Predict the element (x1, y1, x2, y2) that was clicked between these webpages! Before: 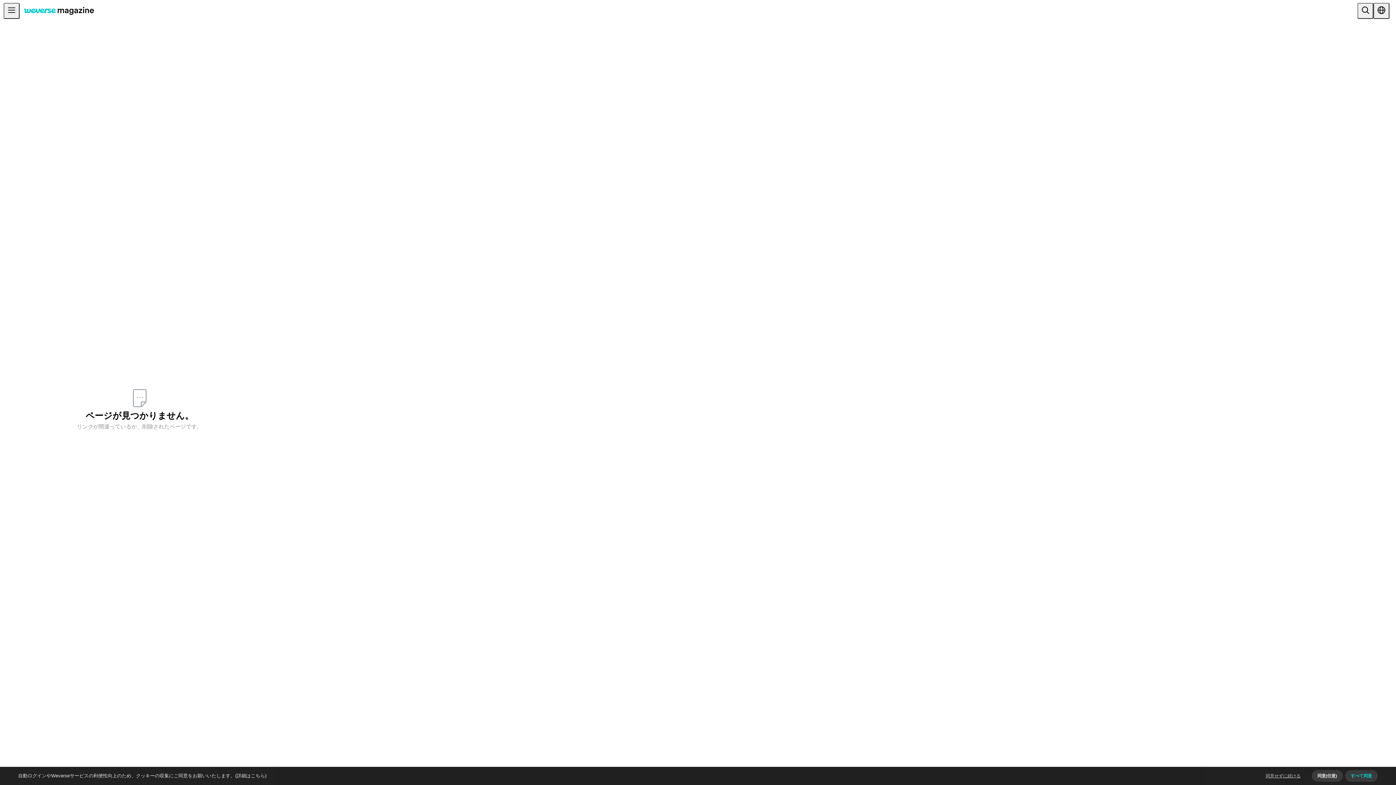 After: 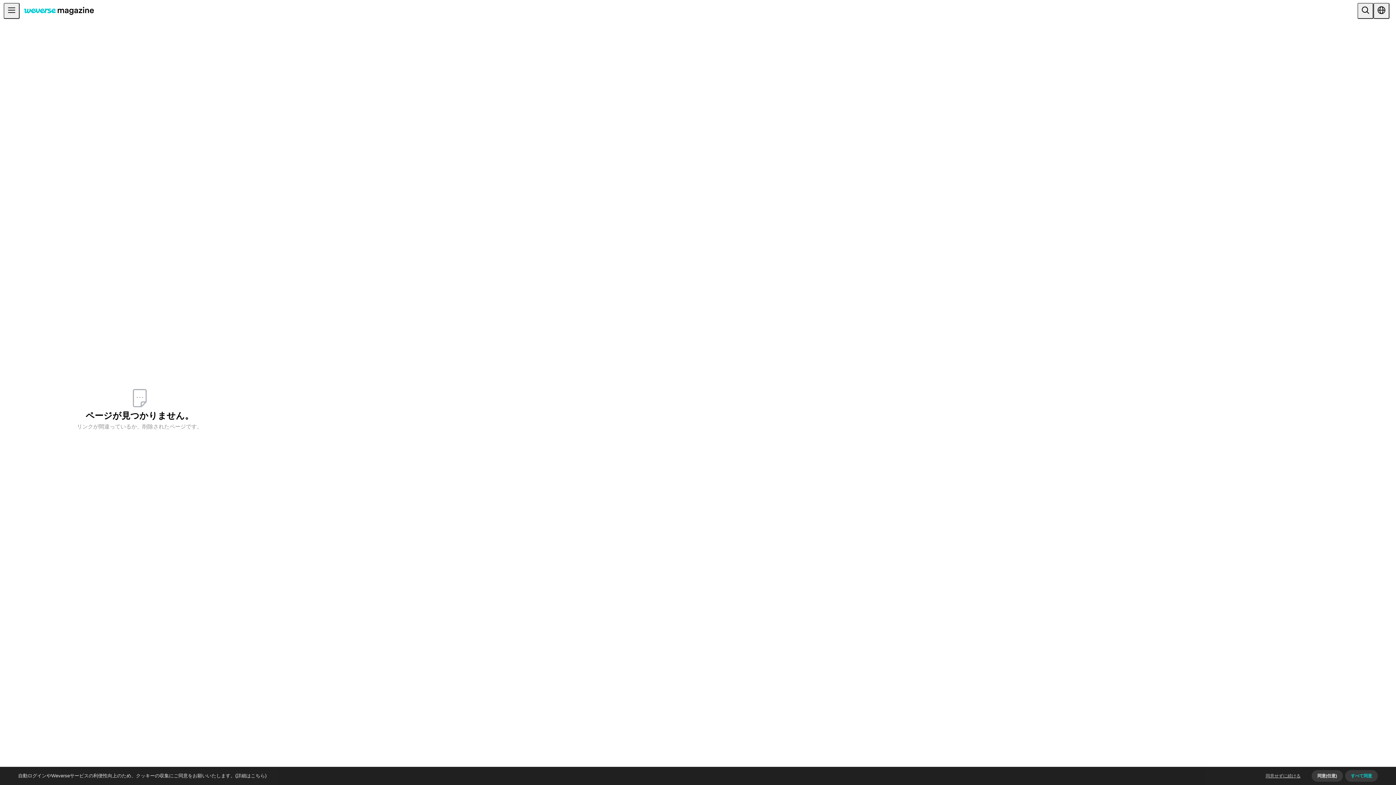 Action: bbox: (235, 773, 266, 778) label: (詳細はこちら)